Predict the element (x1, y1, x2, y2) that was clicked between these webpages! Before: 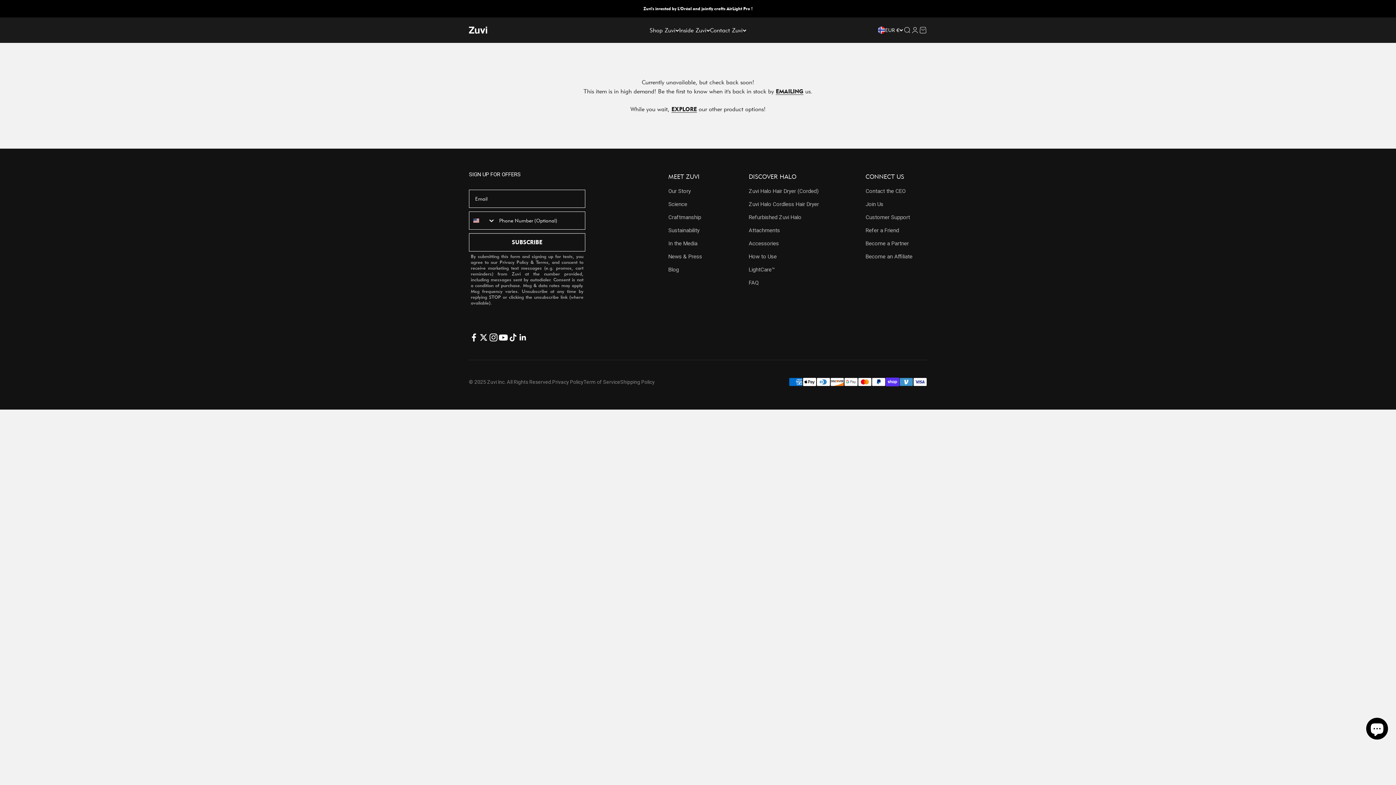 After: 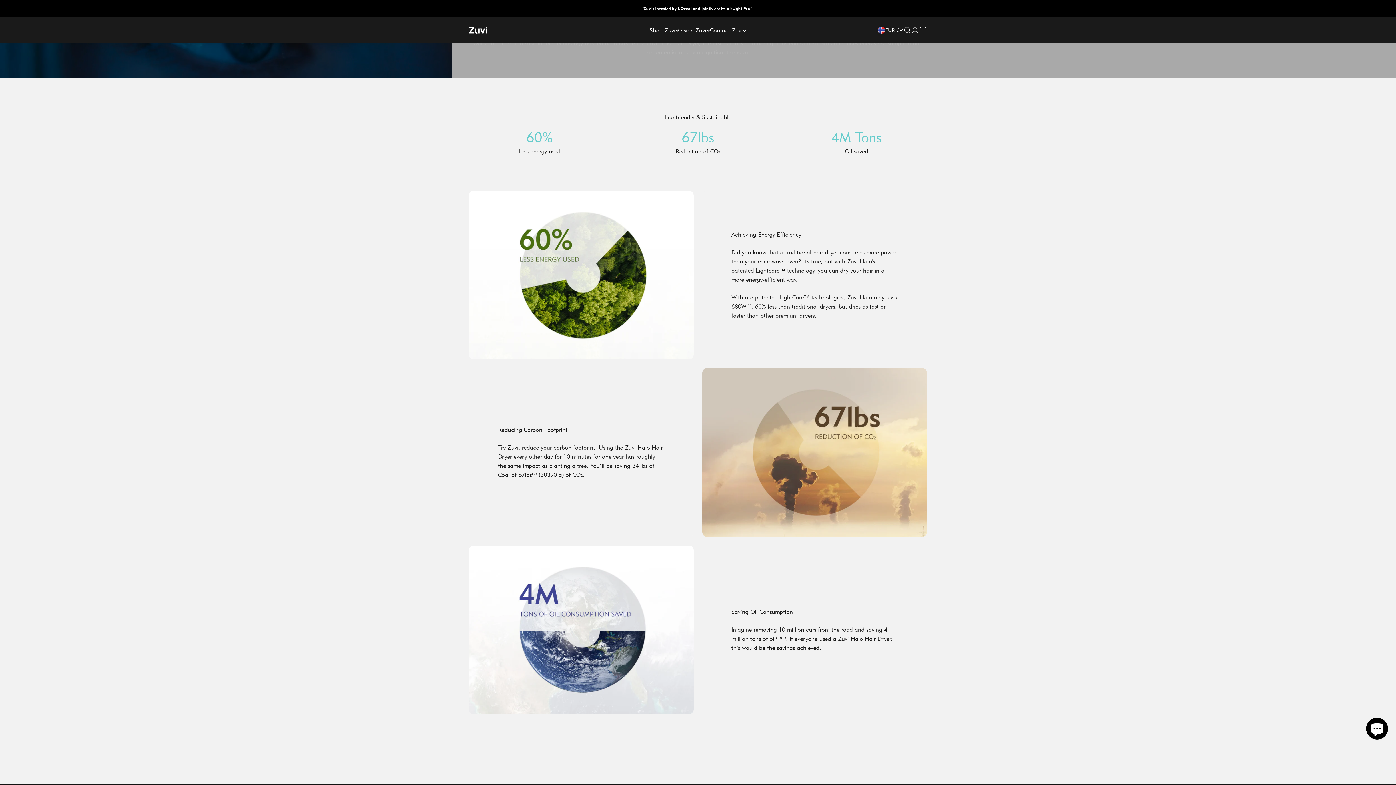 Action: label: Sustainability bbox: (668, 228, 699, 233)